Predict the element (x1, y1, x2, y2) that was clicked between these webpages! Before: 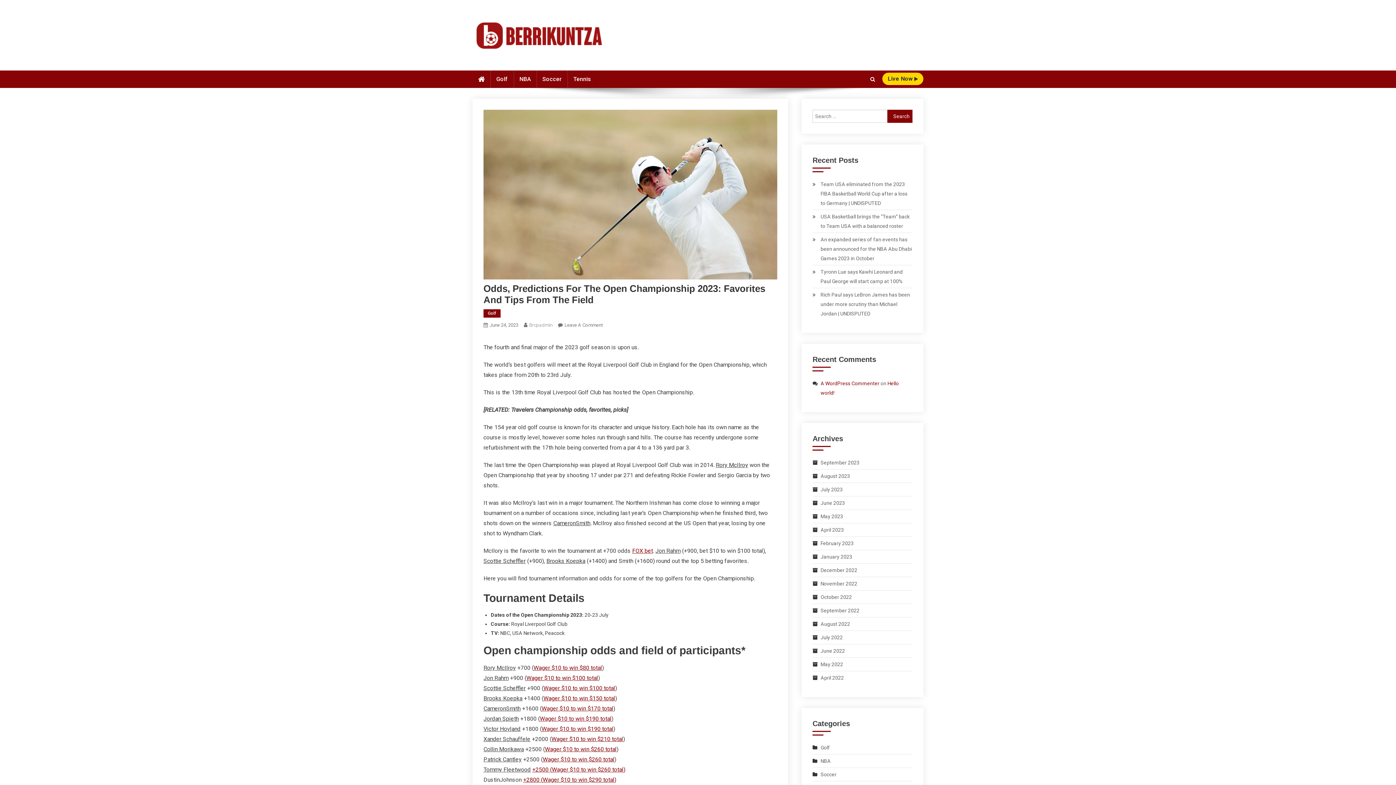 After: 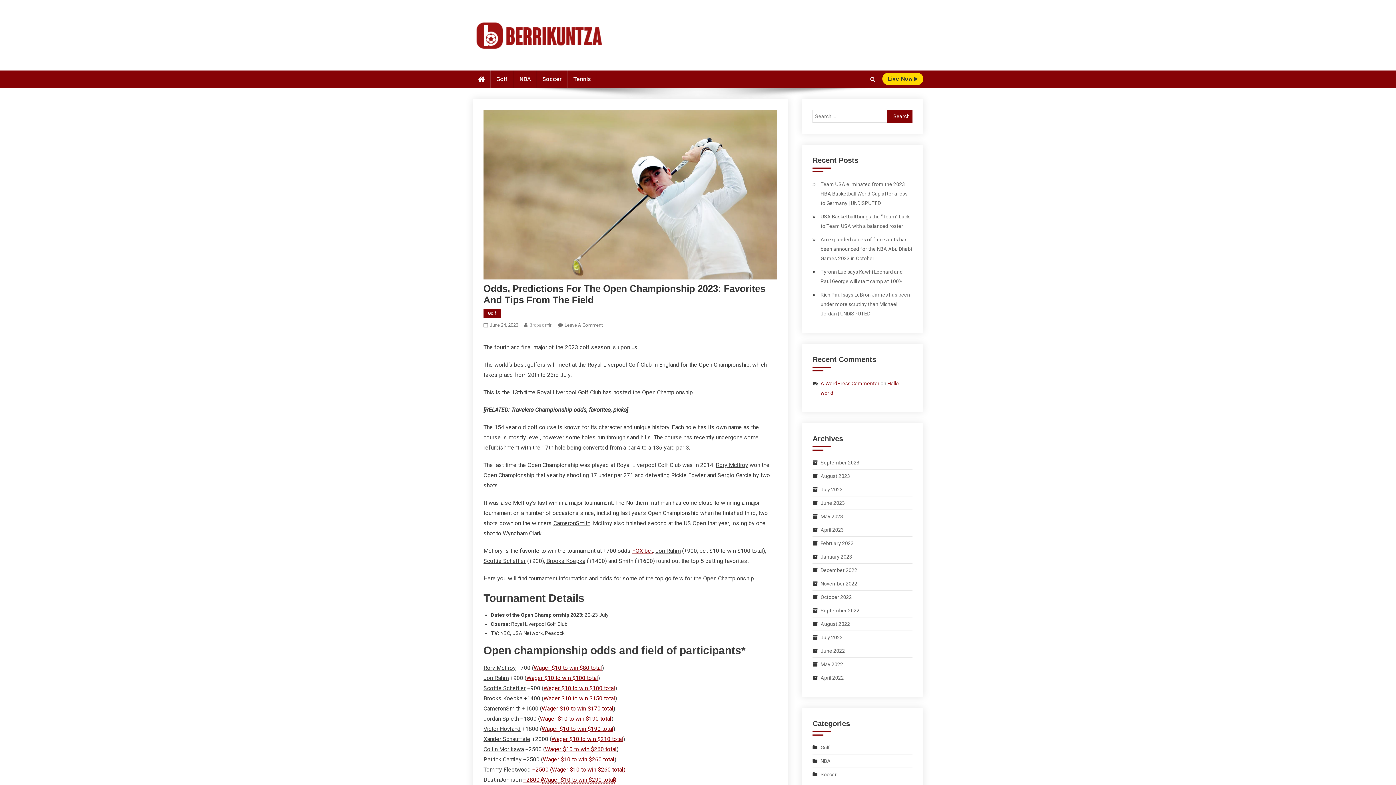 Action: bbox: (542, 776, 614, 783) label: Wager $10 to win $290 total